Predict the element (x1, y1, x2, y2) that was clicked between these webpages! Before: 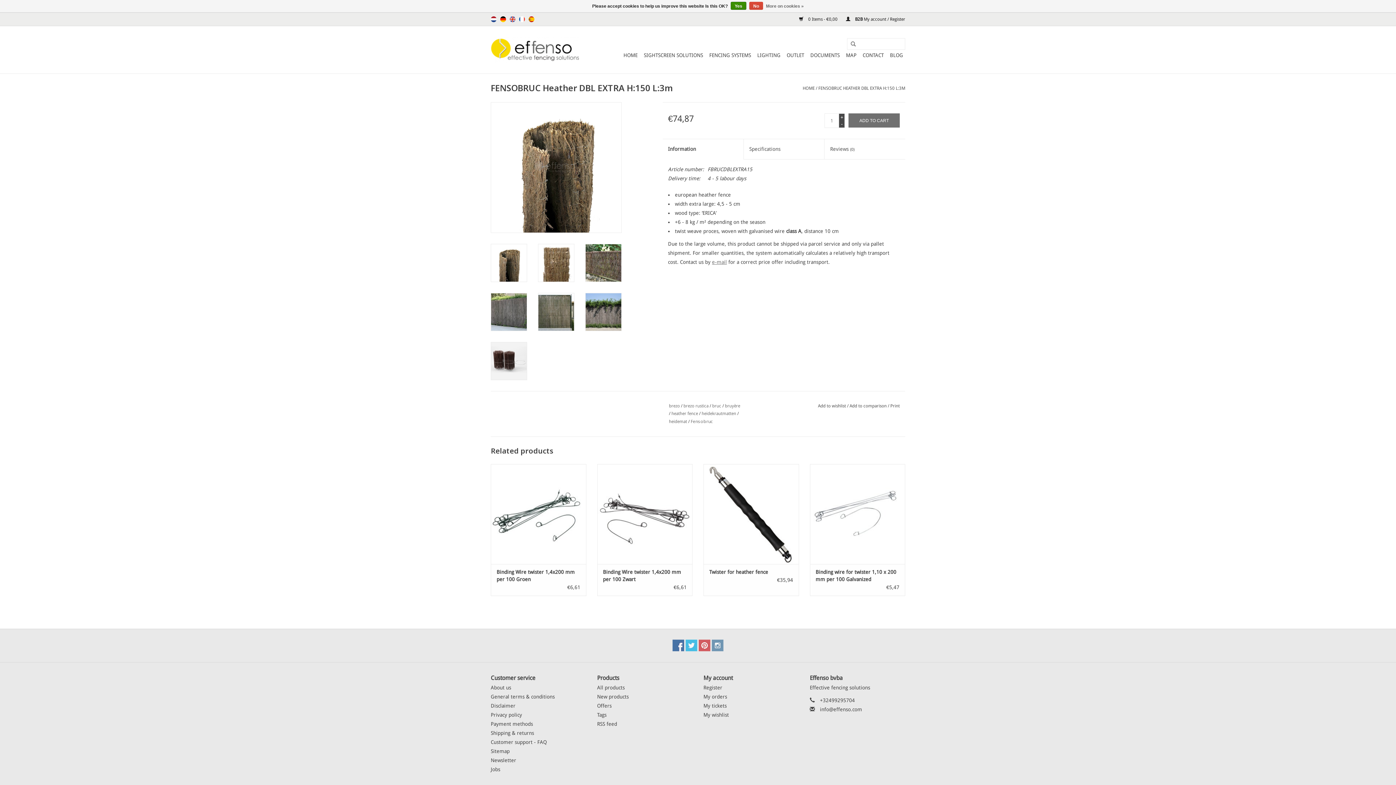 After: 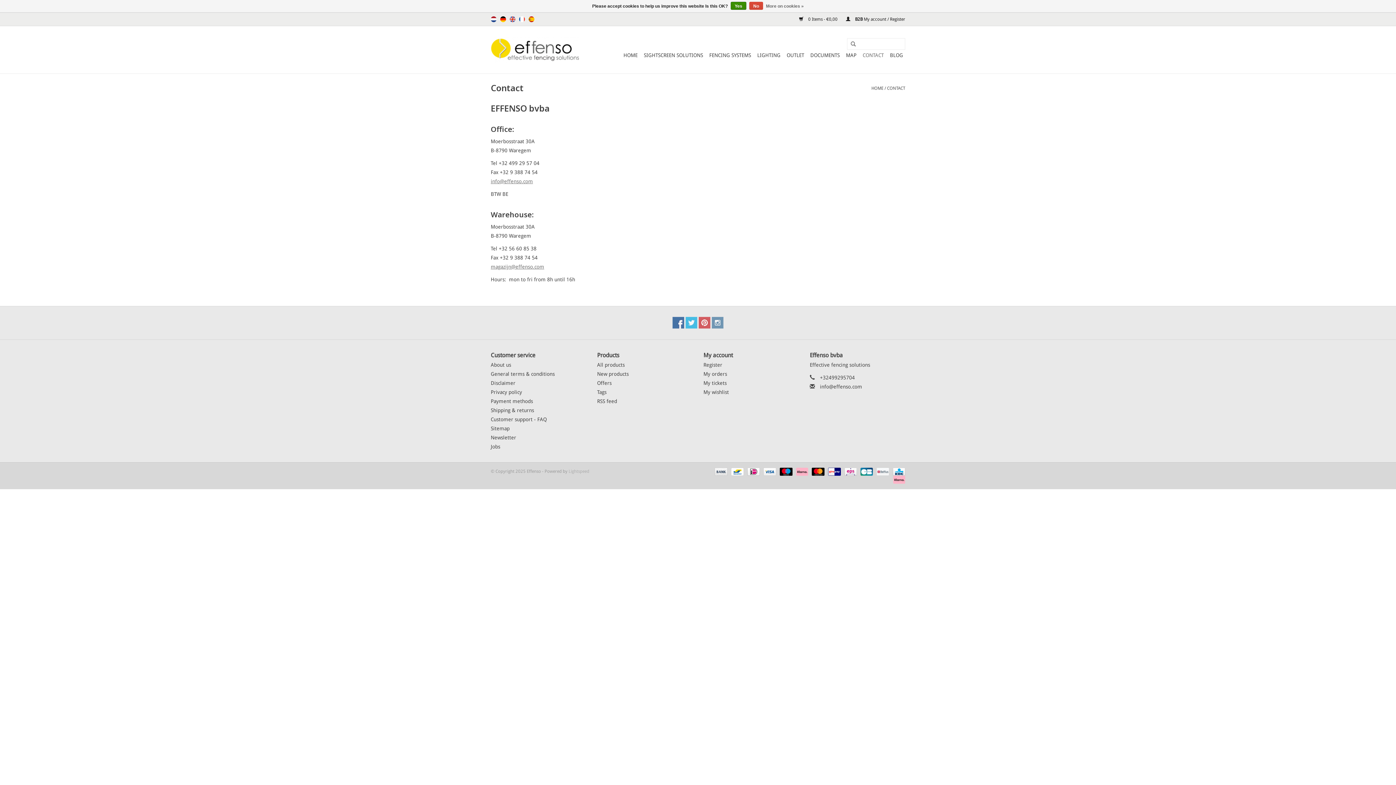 Action: bbox: (860, 49, 886, 61) label: CONTACT